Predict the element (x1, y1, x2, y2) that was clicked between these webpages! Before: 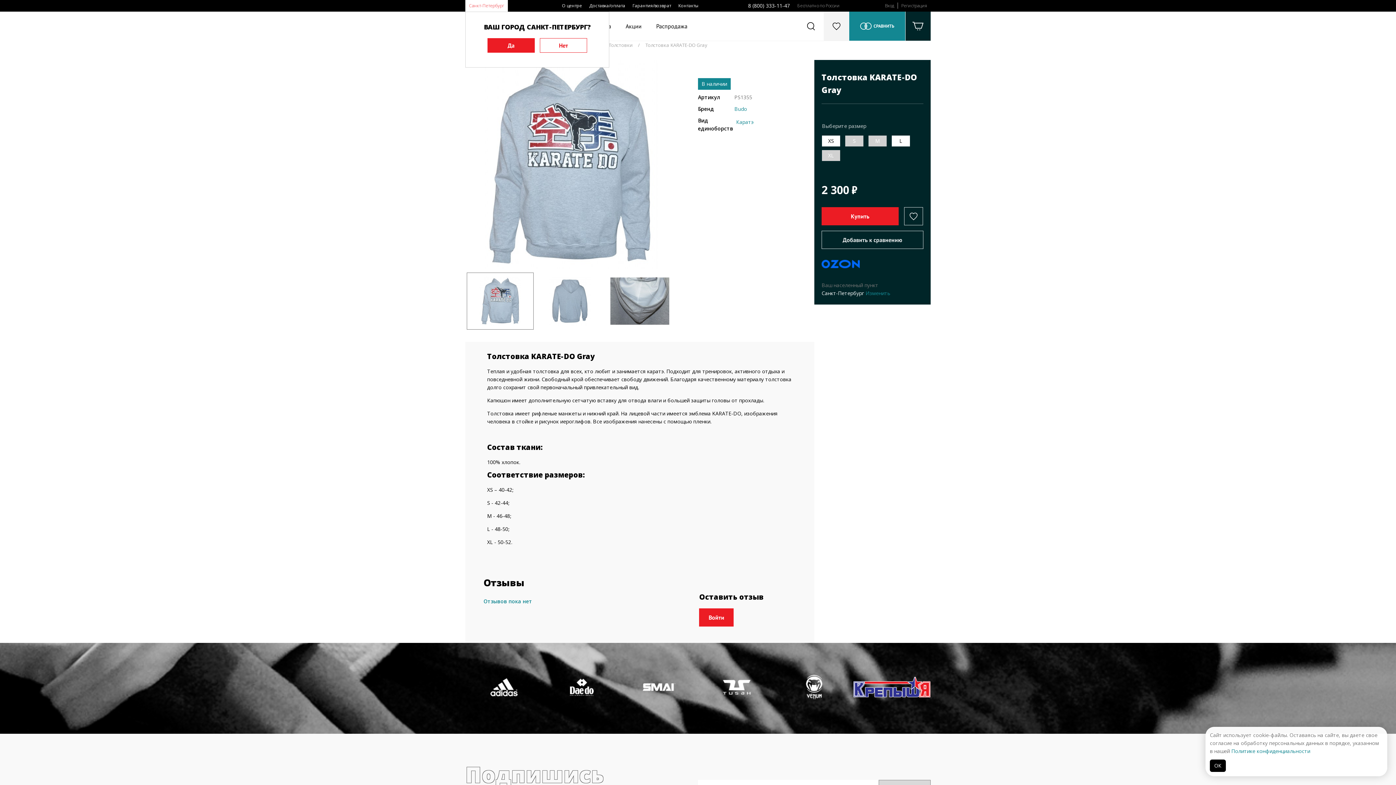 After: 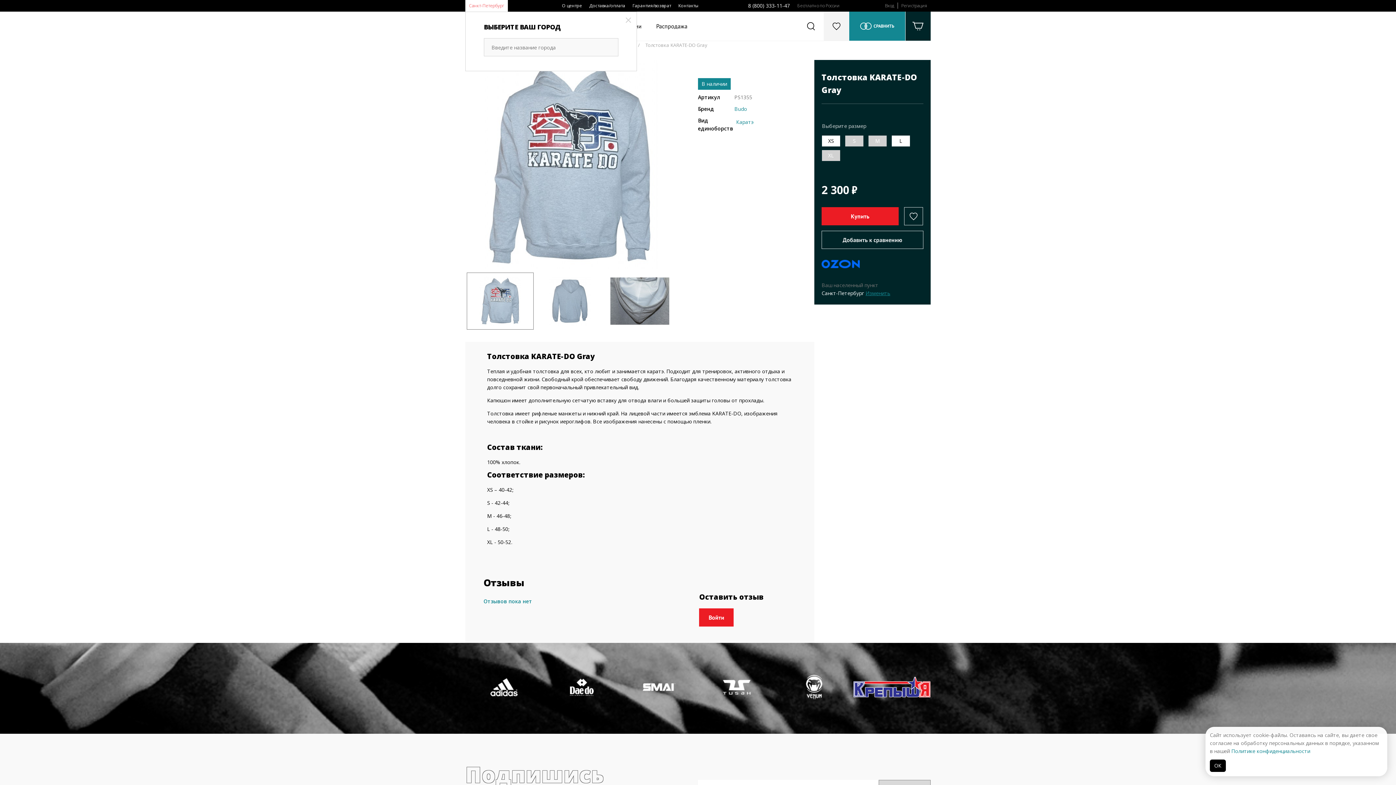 Action: label: Изменить bbox: (865, 289, 890, 296)